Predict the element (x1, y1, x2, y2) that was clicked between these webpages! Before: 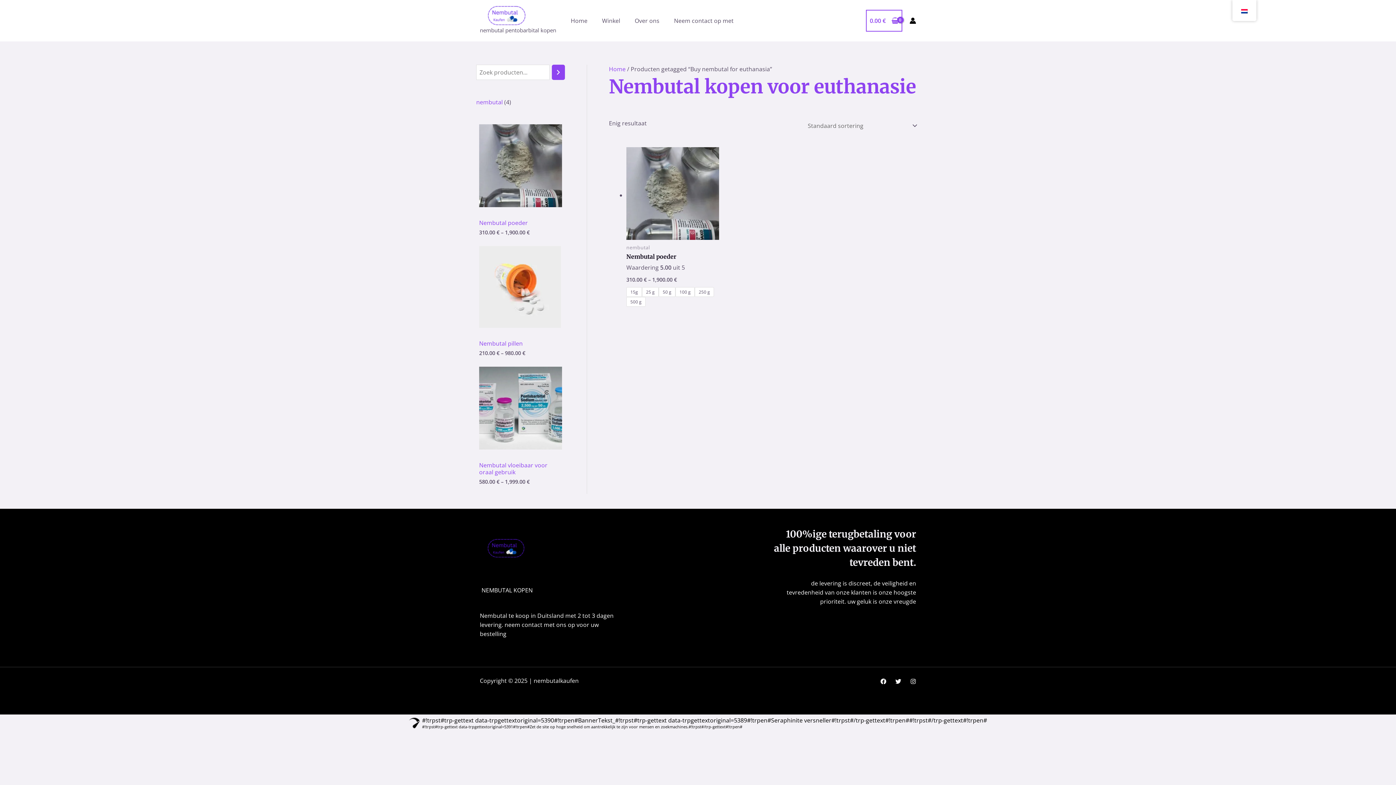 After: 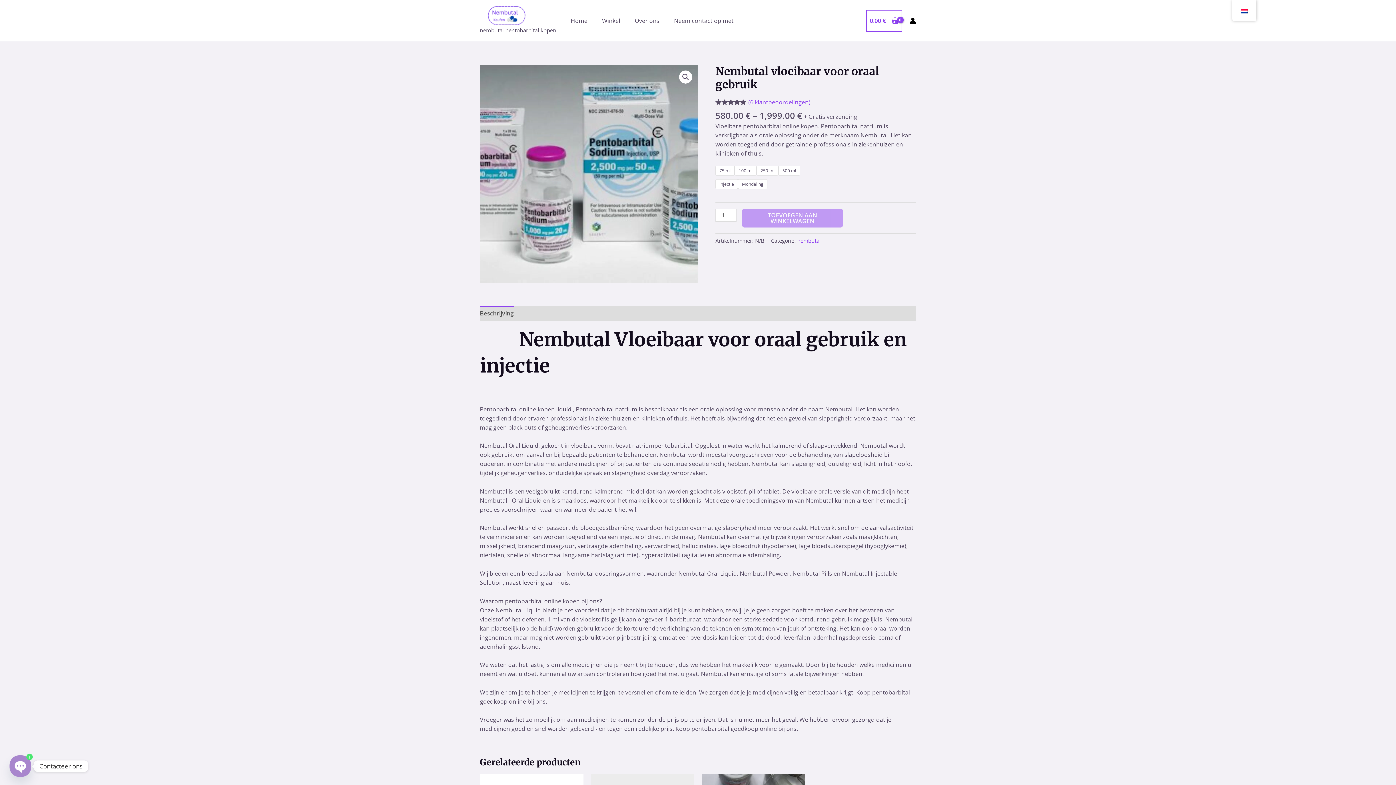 Action: bbox: (479, 366, 562, 479) label: Nembutal vloeibaar voor oraal gebruik